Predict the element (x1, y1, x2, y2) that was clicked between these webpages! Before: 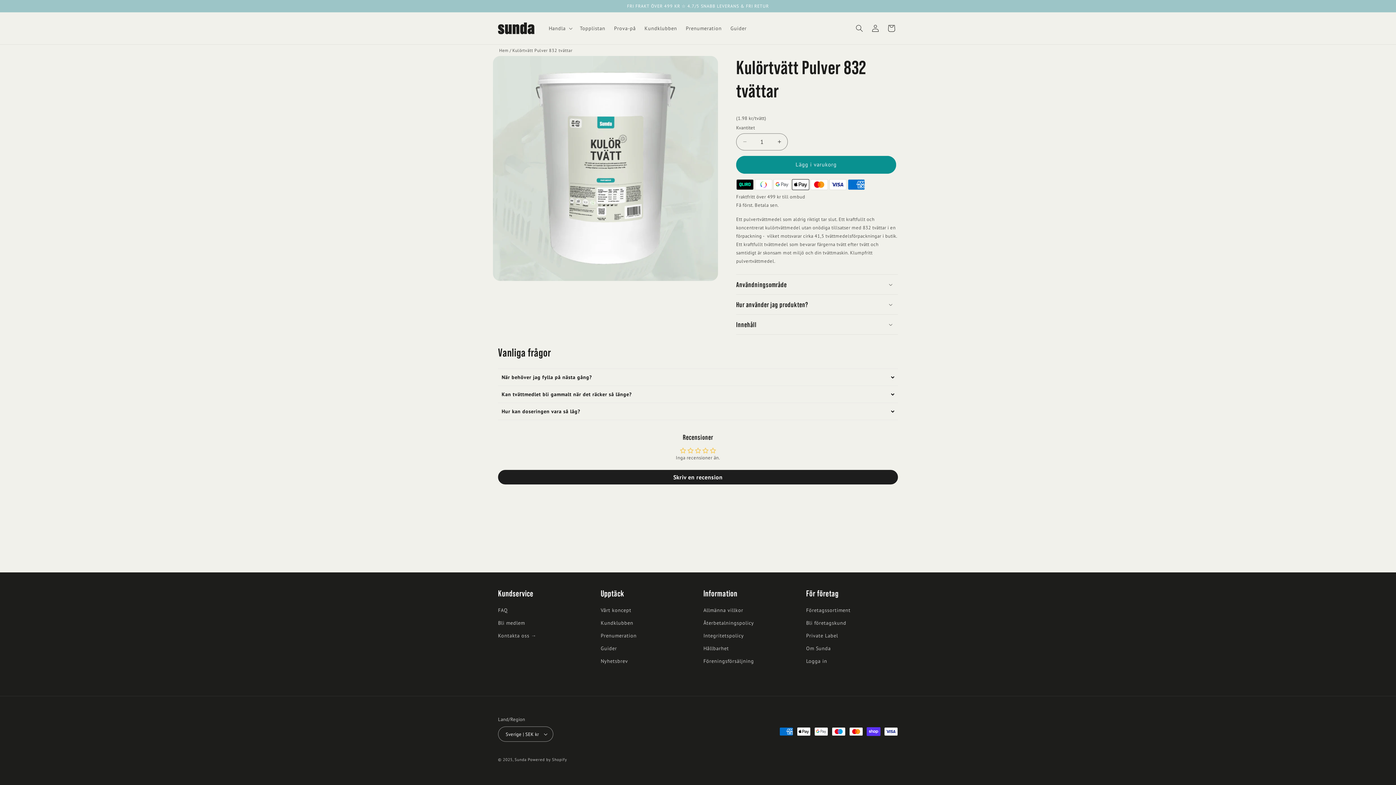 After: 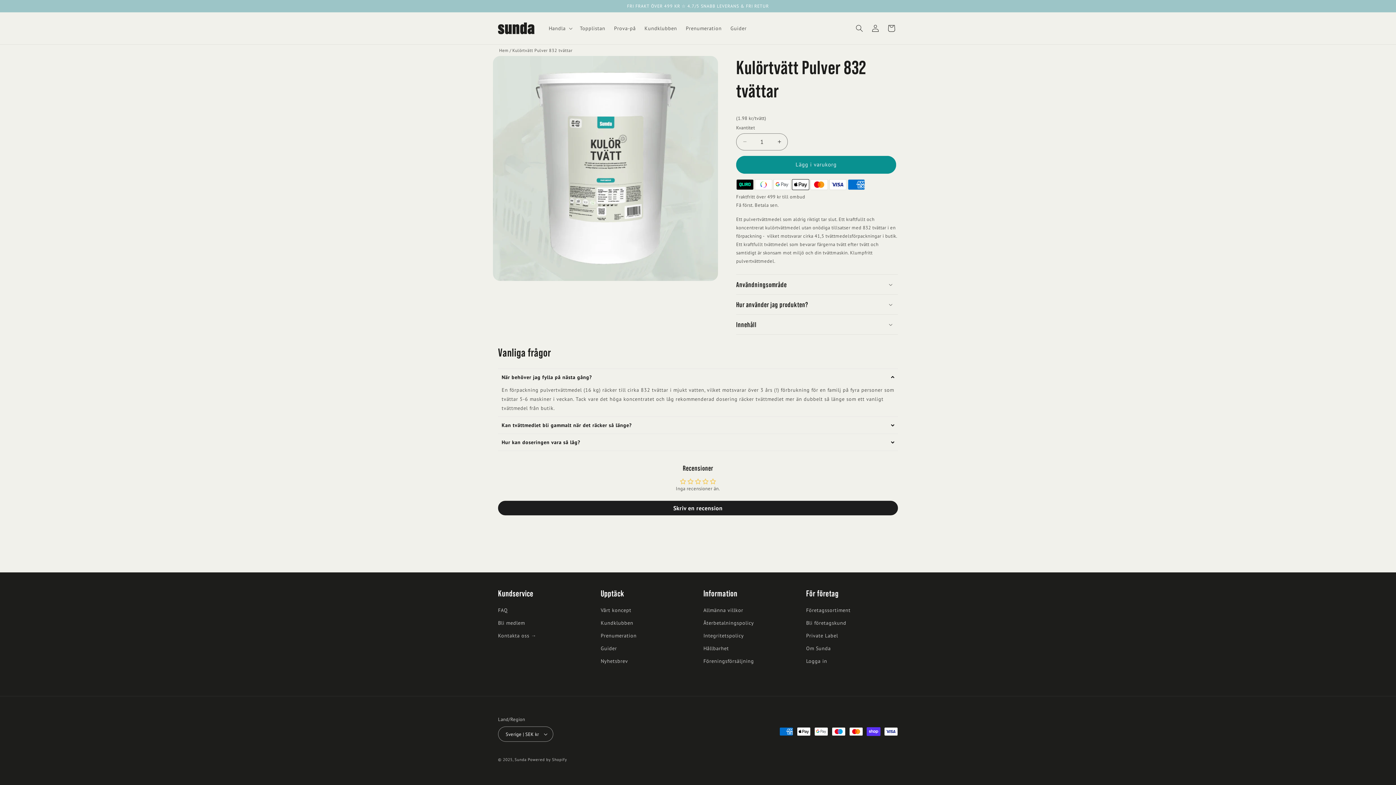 Action: label: När behöver jag fylla på nästa gång? bbox: (498, 368, 898, 385)